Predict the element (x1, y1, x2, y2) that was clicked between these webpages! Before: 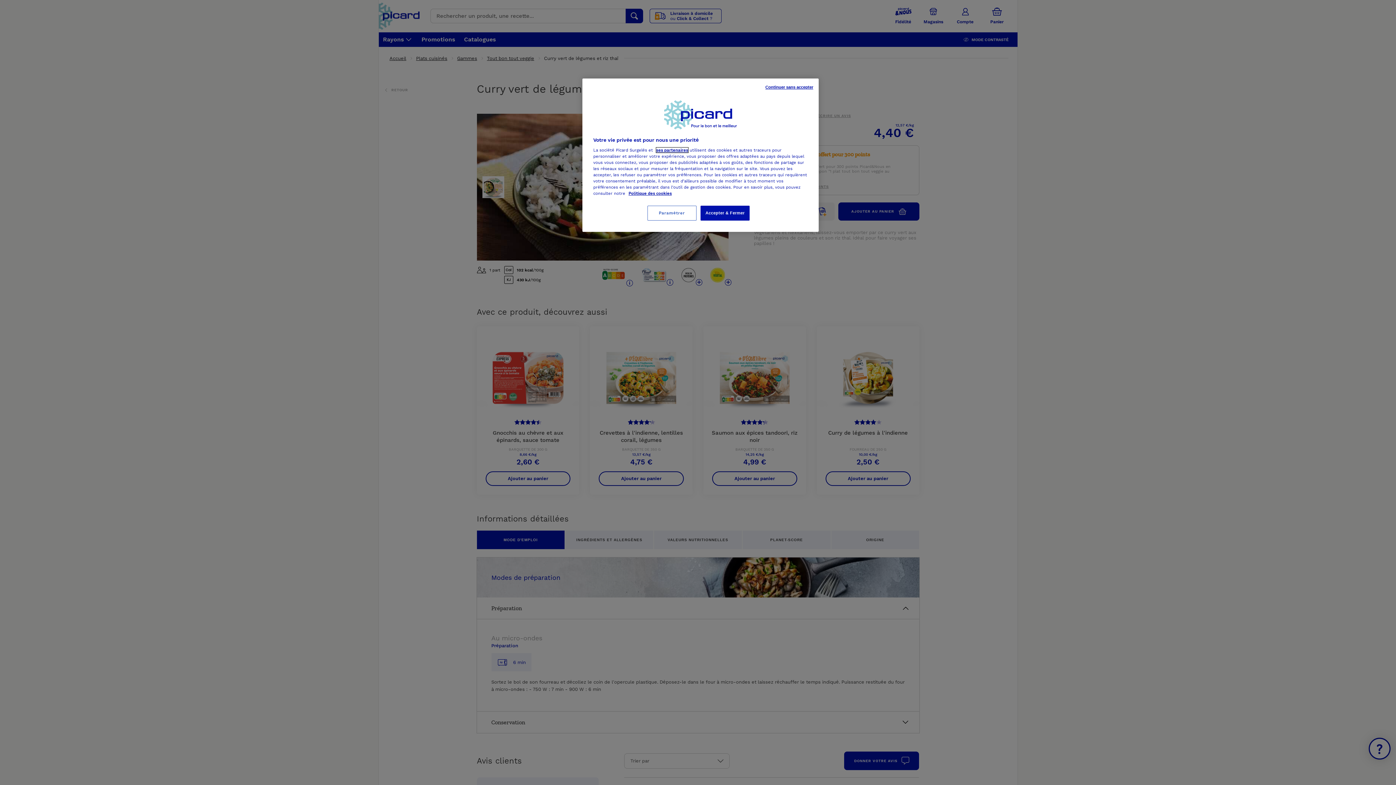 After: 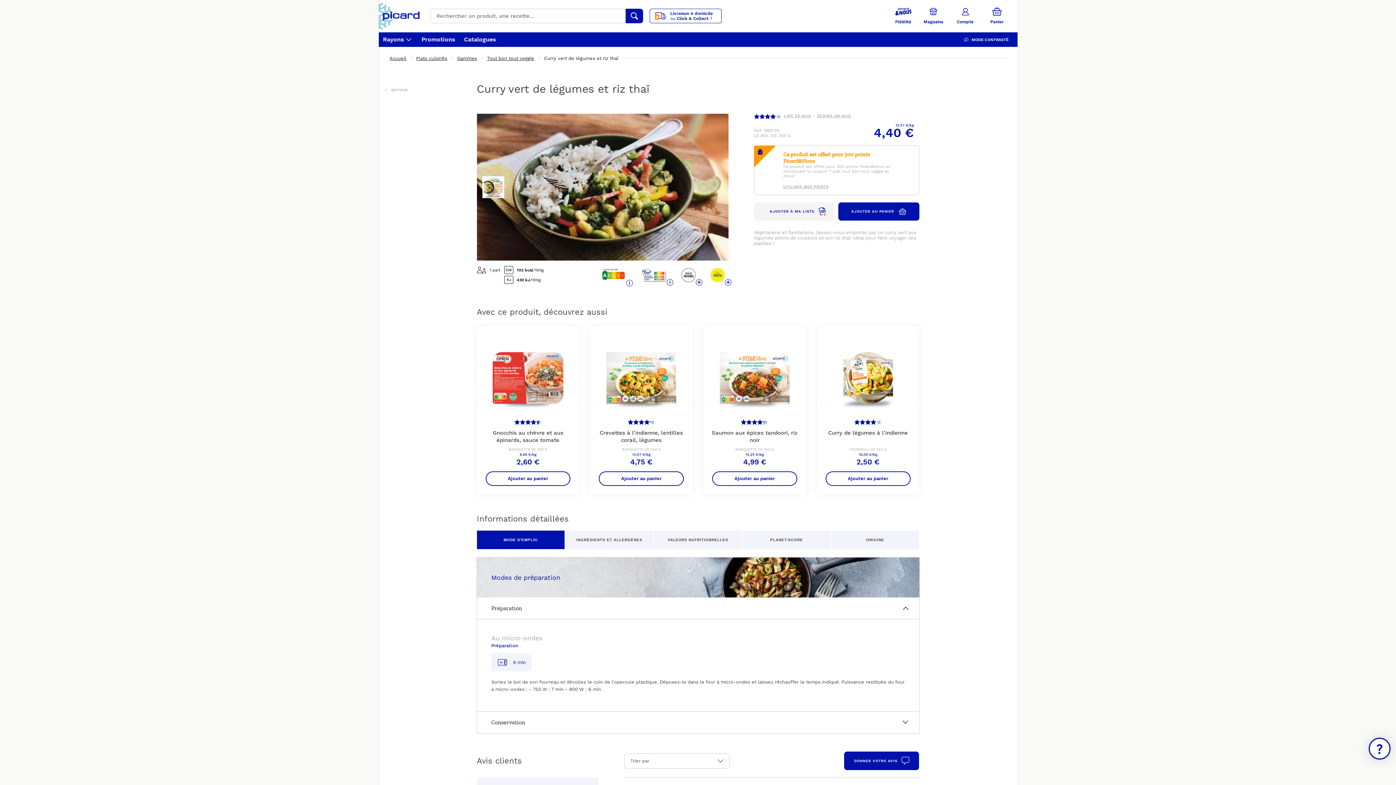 Action: bbox: (765, 84, 813, 90) label: Continuer sans accepter